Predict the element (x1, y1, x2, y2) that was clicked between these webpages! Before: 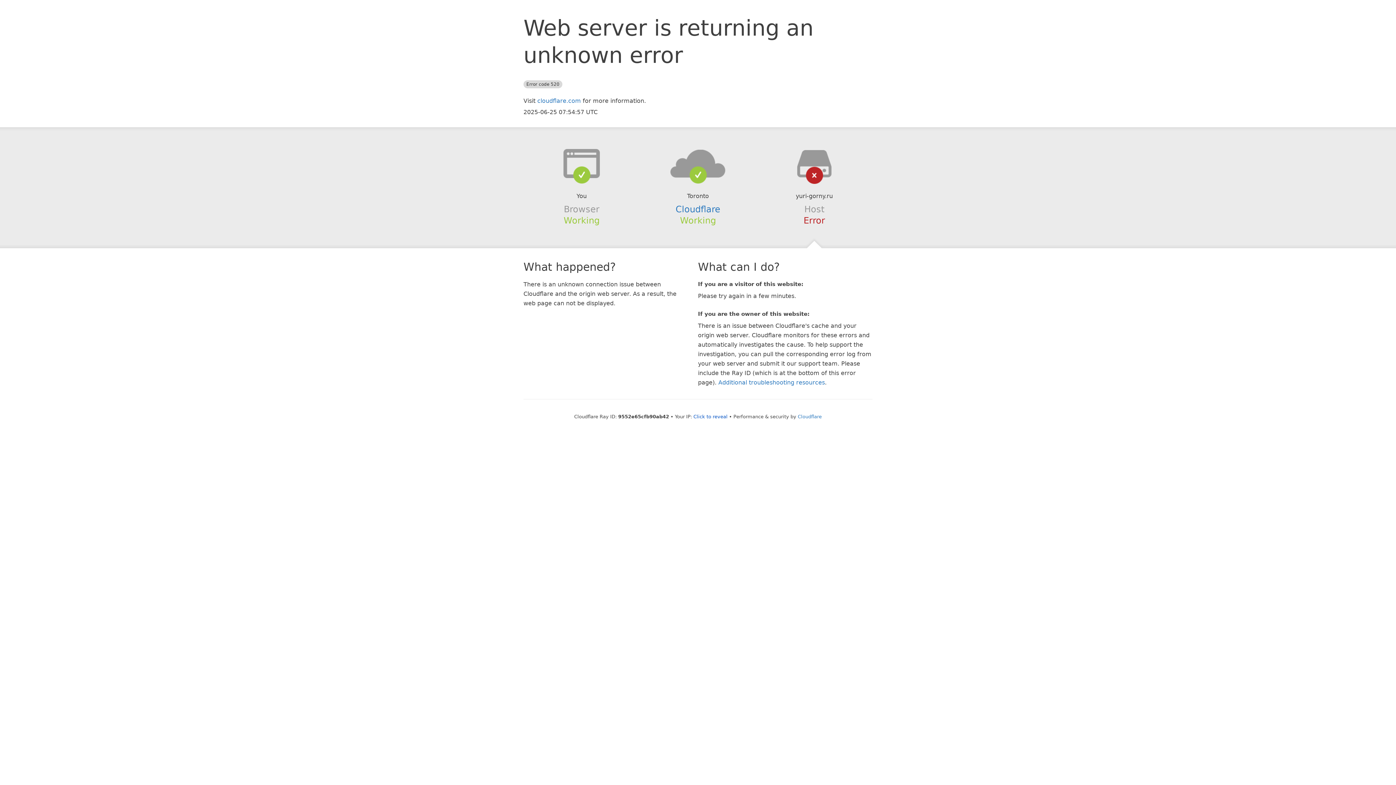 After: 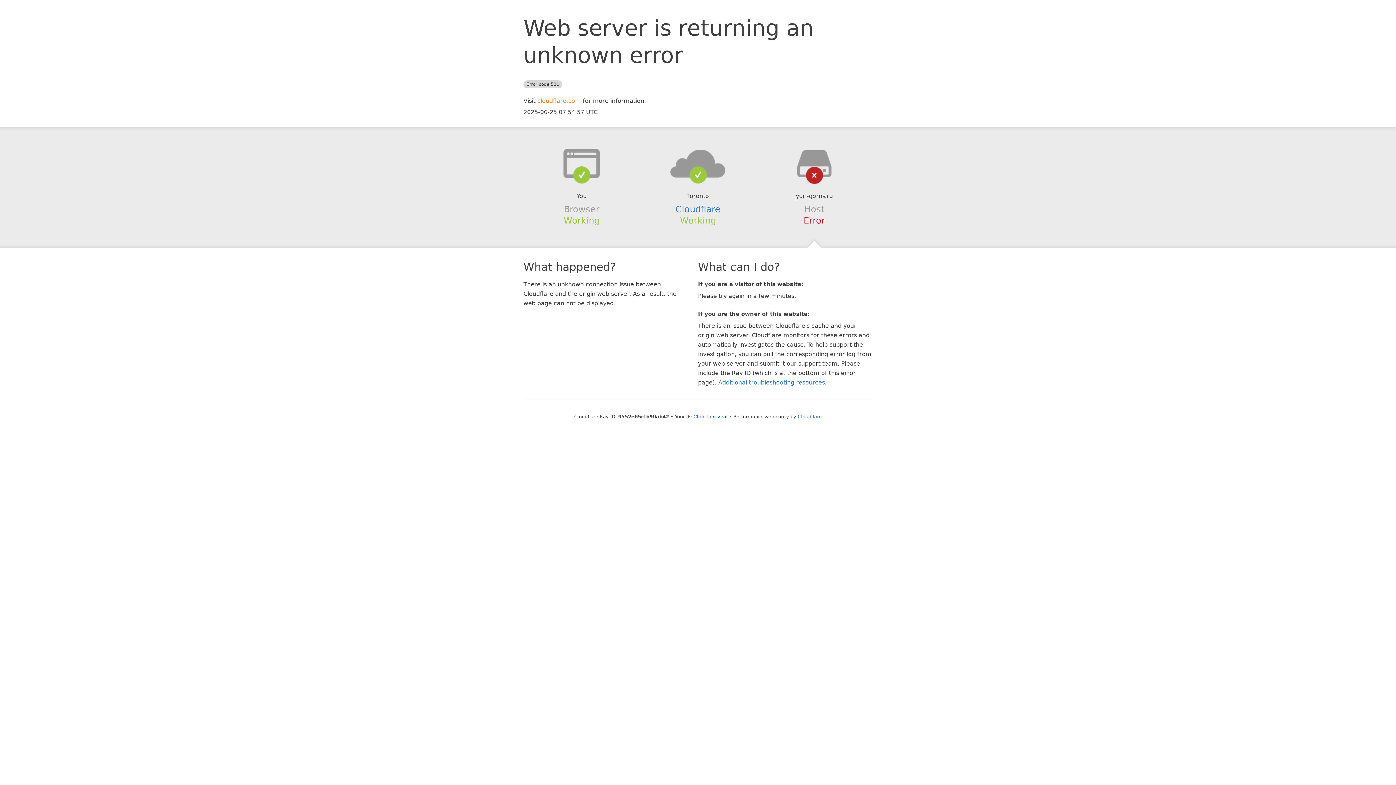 Action: label: cloudflare.com bbox: (537, 97, 581, 104)